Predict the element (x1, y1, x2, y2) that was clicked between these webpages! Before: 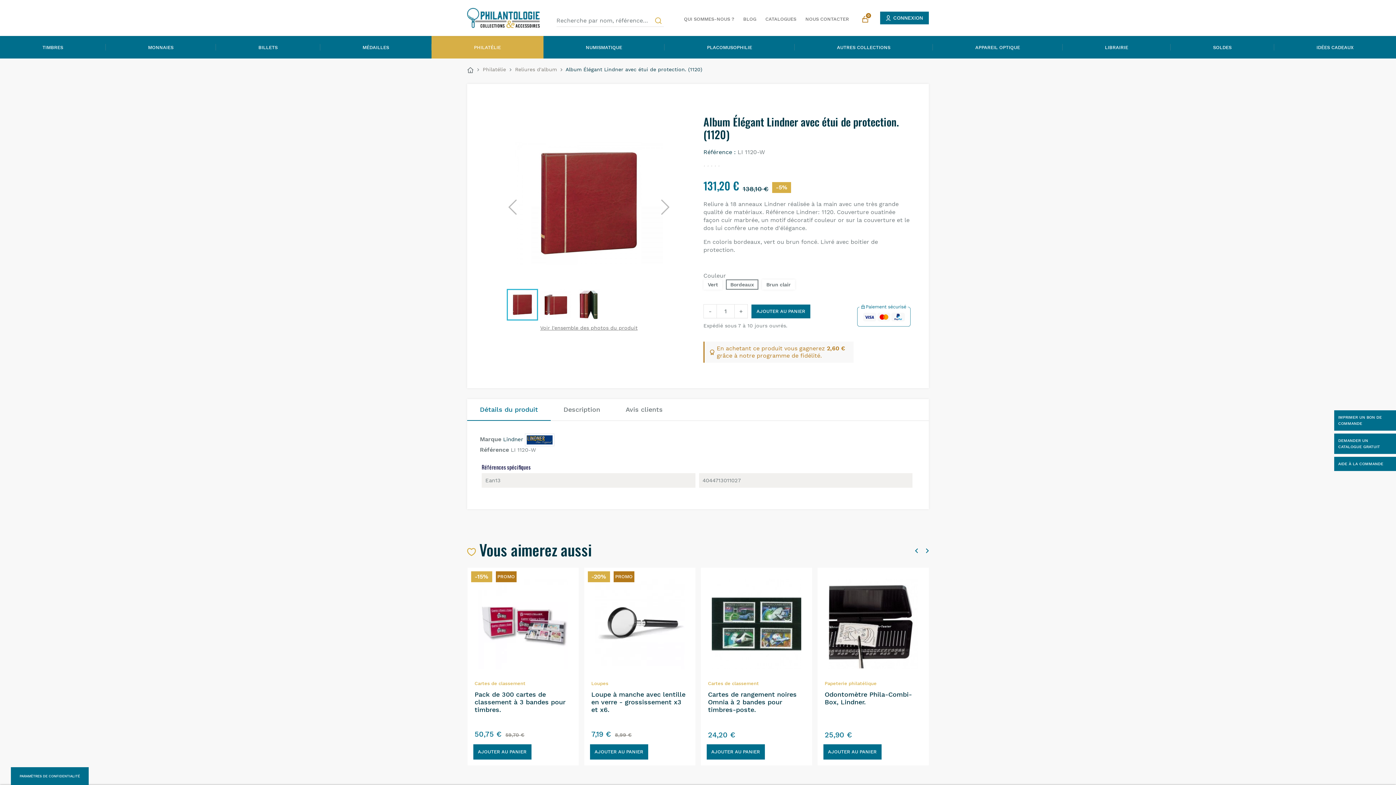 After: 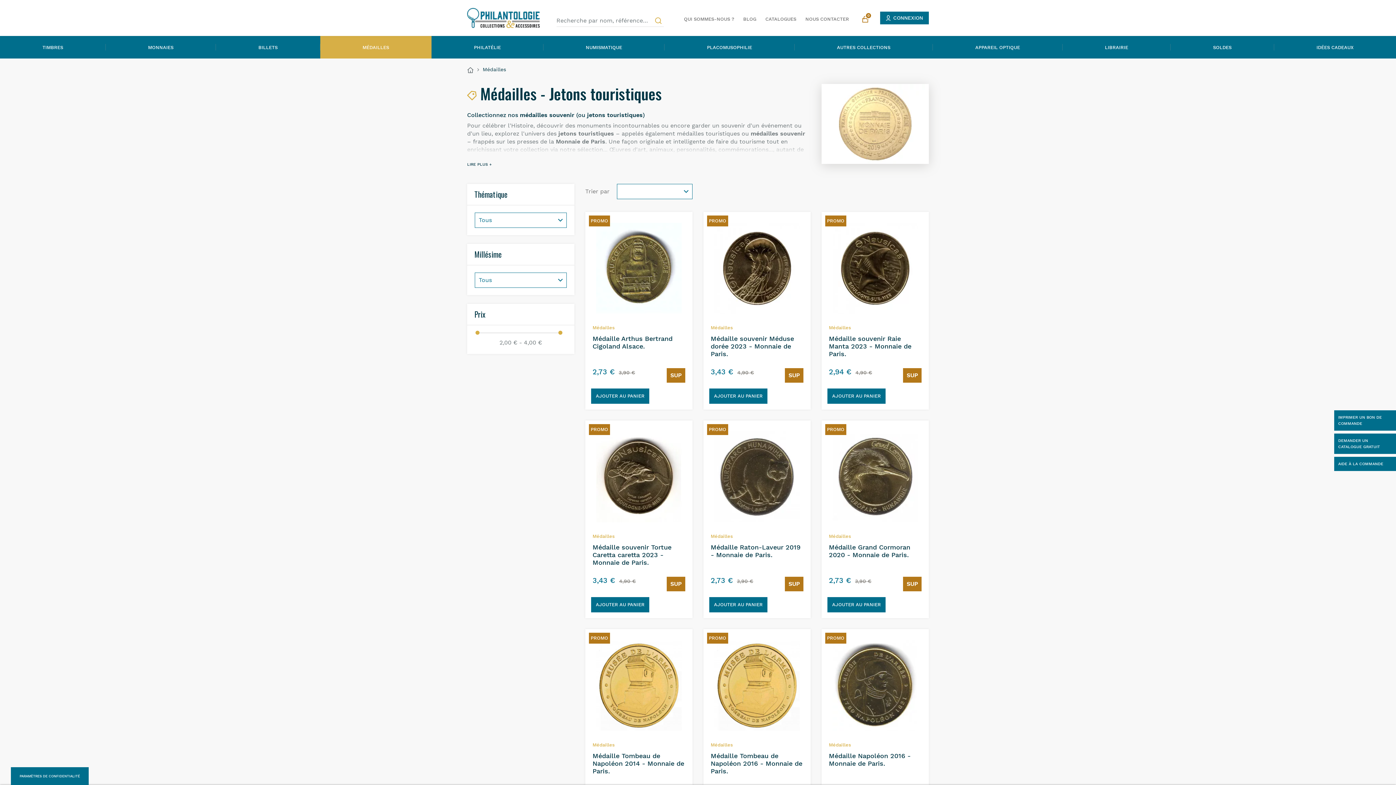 Action: label: MÉDAILLES bbox: (320, 36, 431, 58)